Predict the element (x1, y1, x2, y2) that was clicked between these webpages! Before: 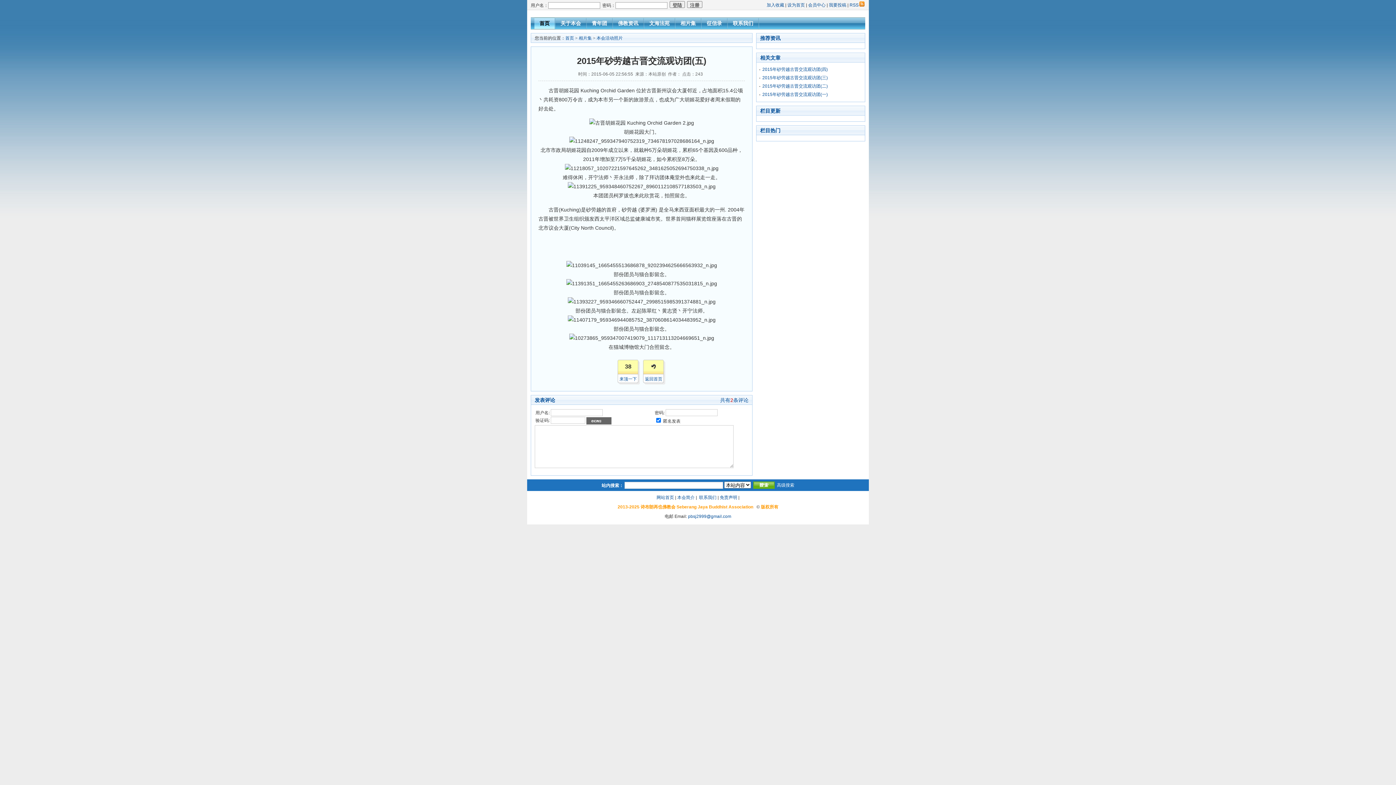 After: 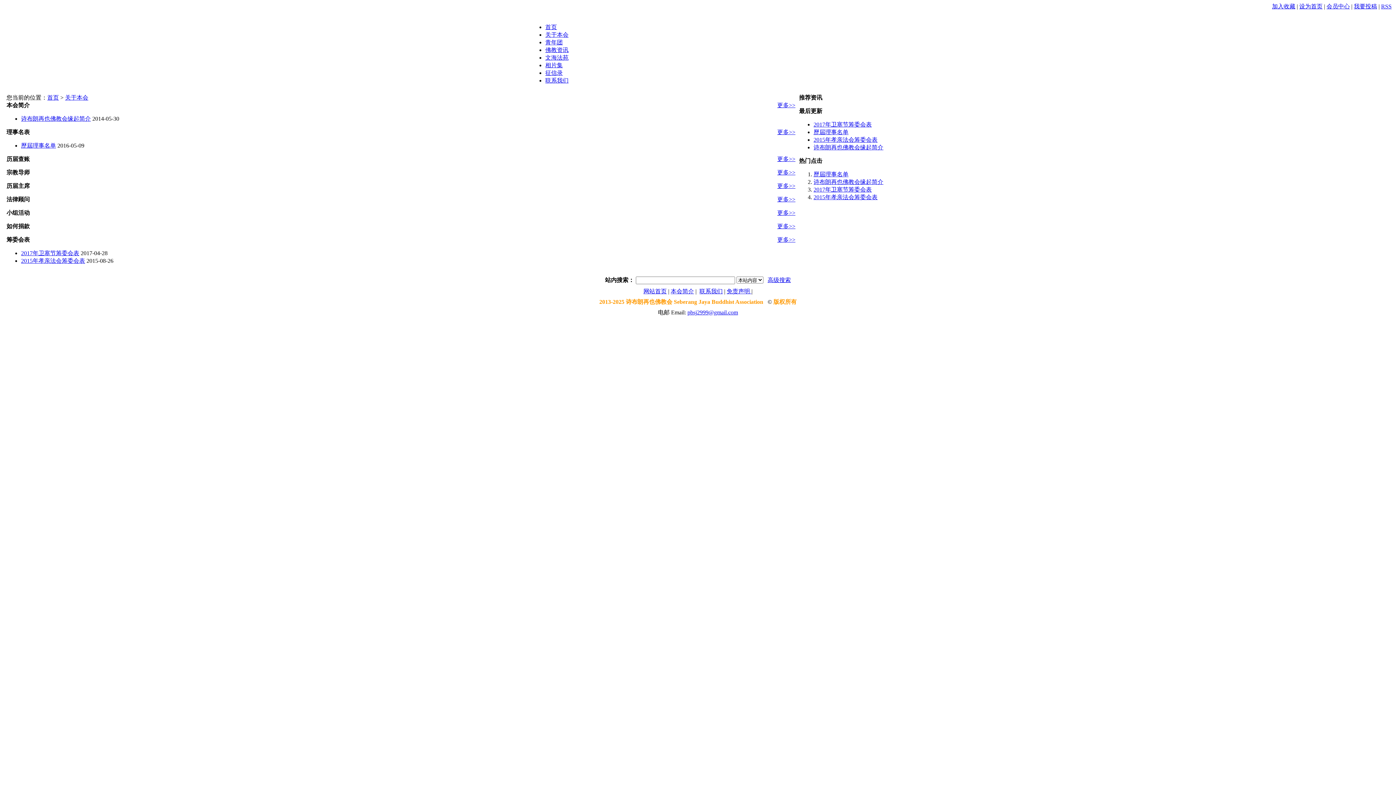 Action: bbox: (555, 17, 586, 29) label: 关于本会